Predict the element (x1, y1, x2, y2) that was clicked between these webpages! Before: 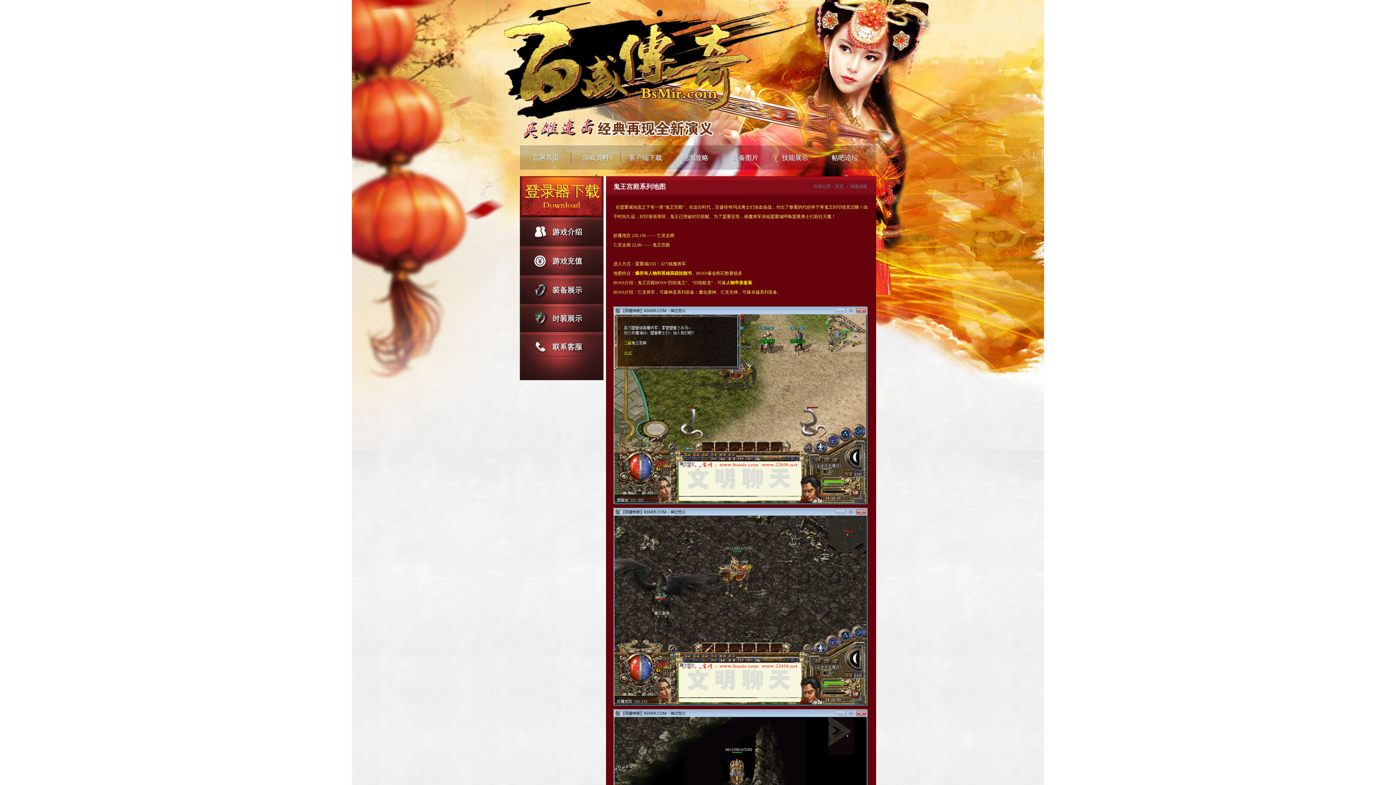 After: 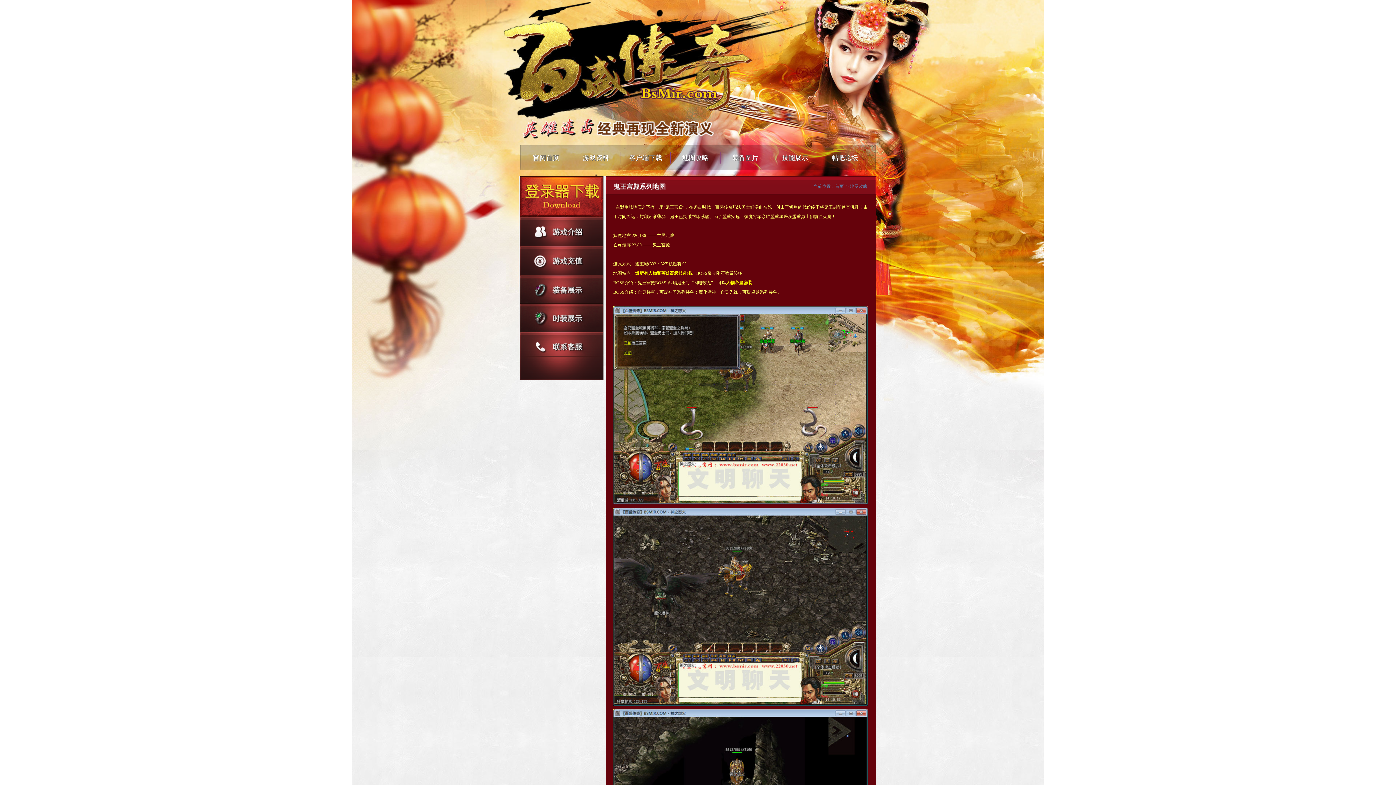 Action: bbox: (613, 500, 868, 505)